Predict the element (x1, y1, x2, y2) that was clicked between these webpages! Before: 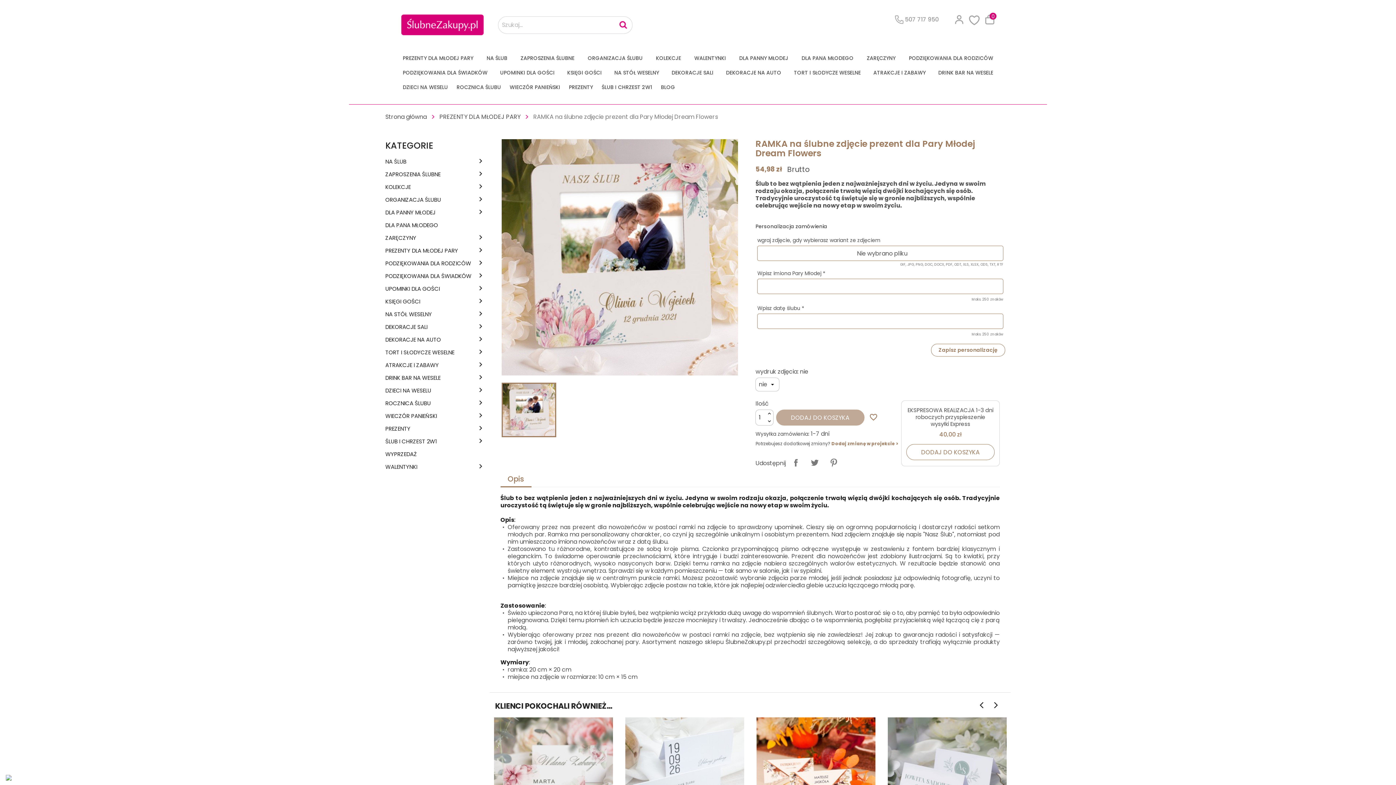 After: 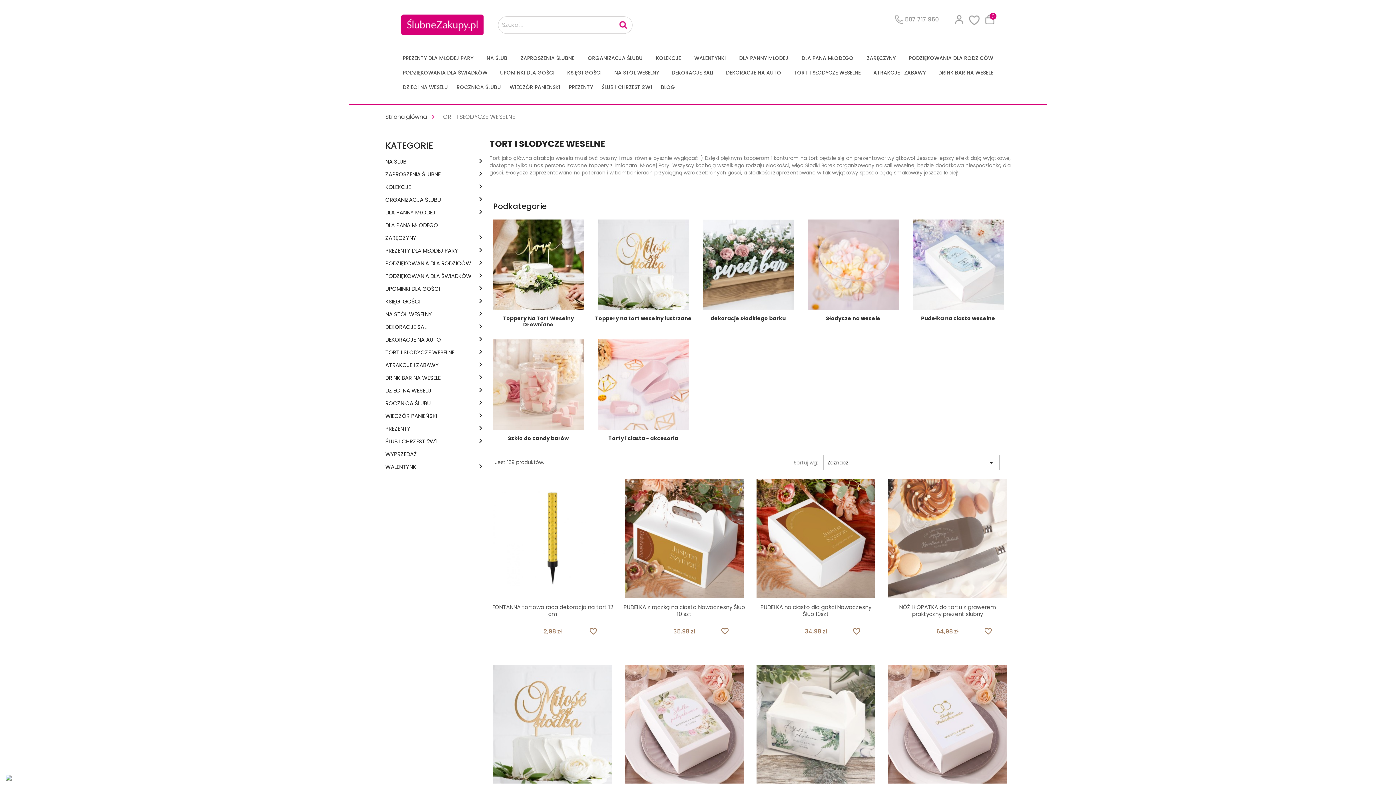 Action: bbox: (385, 349, 475, 359) label: TORT I SŁODYCZE WESELNE